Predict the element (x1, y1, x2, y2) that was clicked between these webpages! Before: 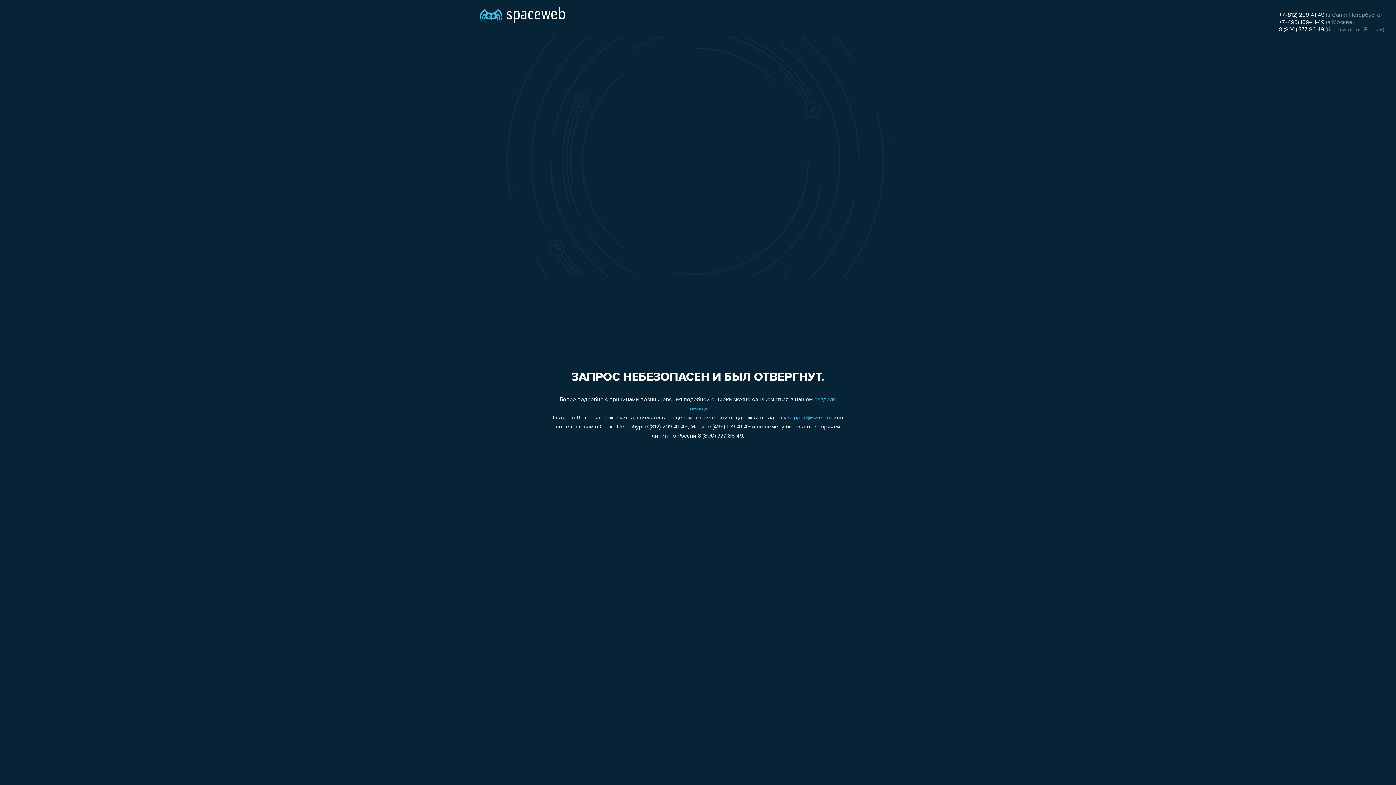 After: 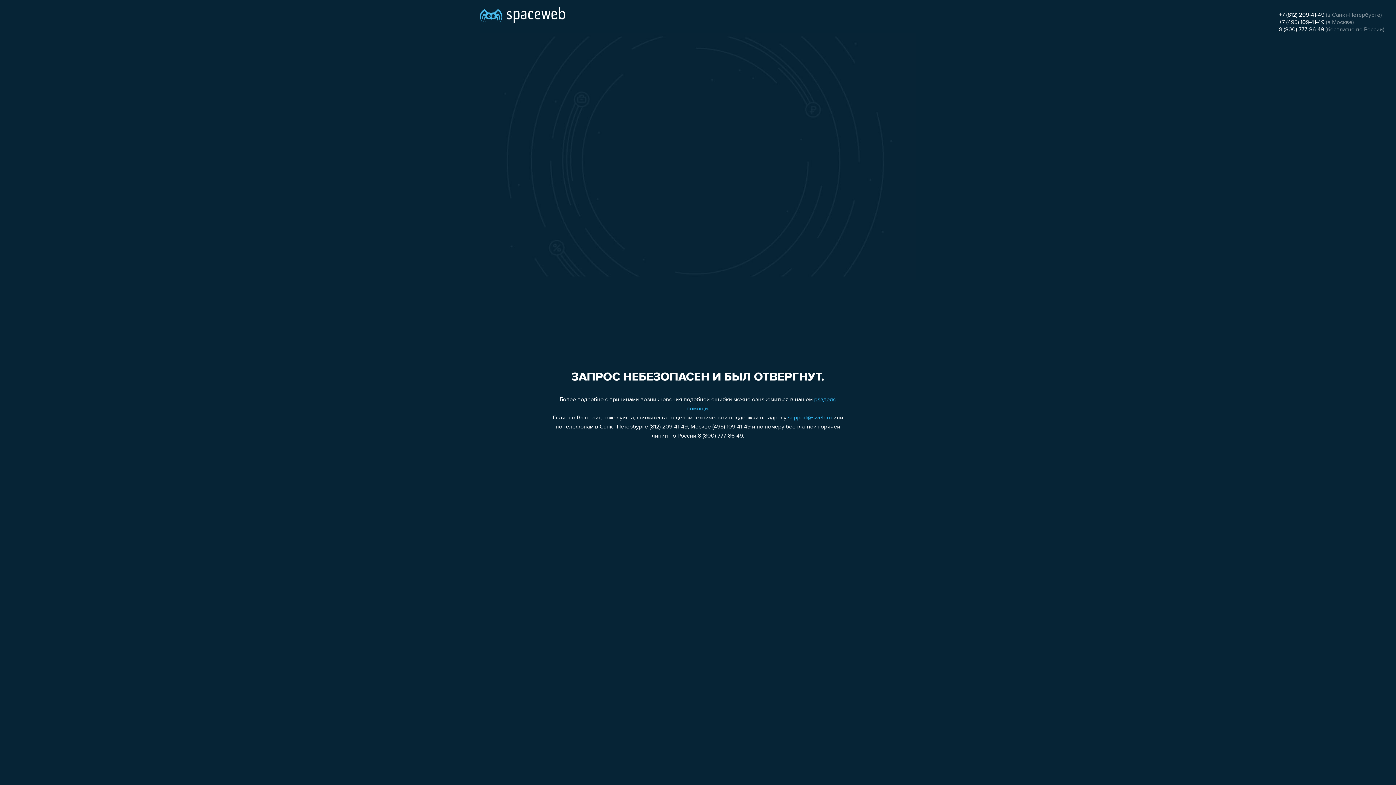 Action: bbox: (788, 415, 832, 421) label: support@sweb.ru